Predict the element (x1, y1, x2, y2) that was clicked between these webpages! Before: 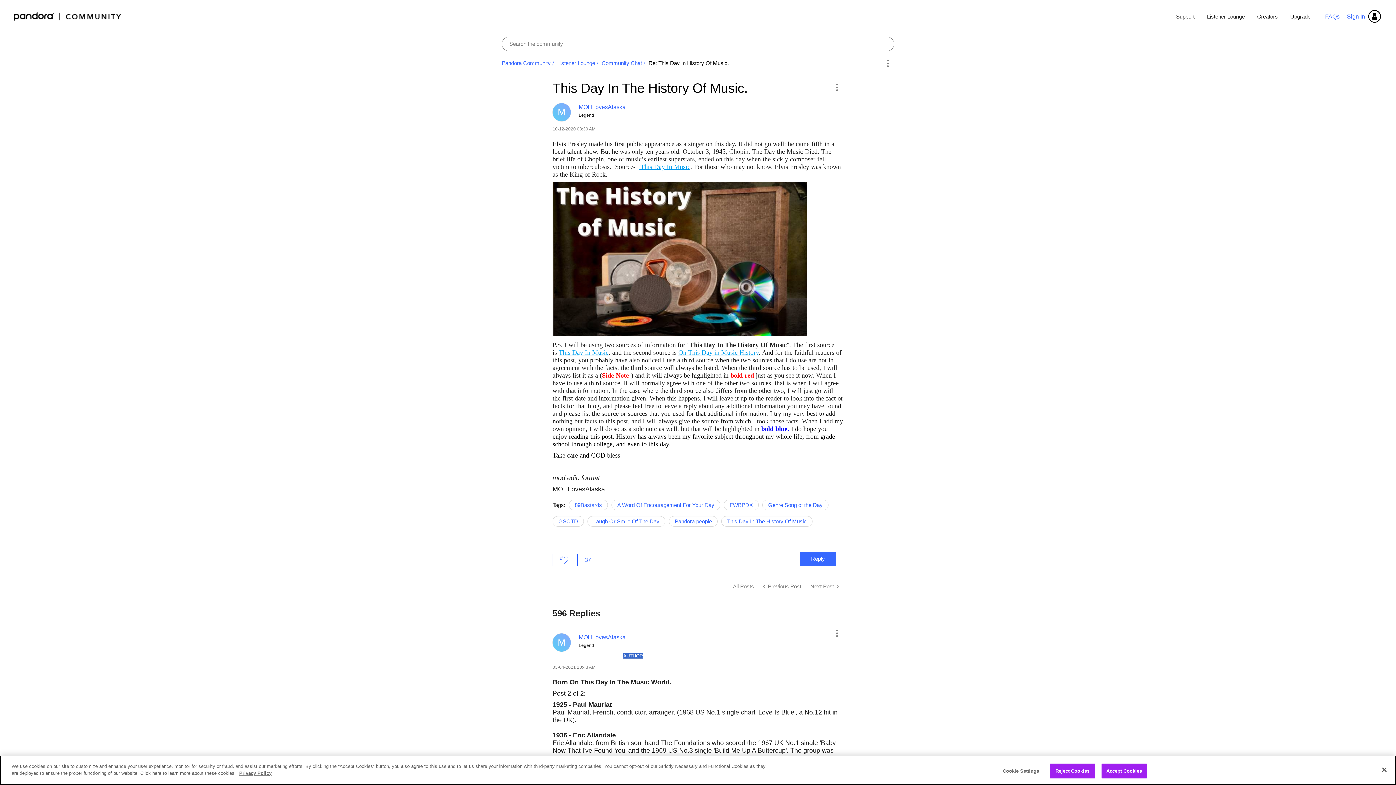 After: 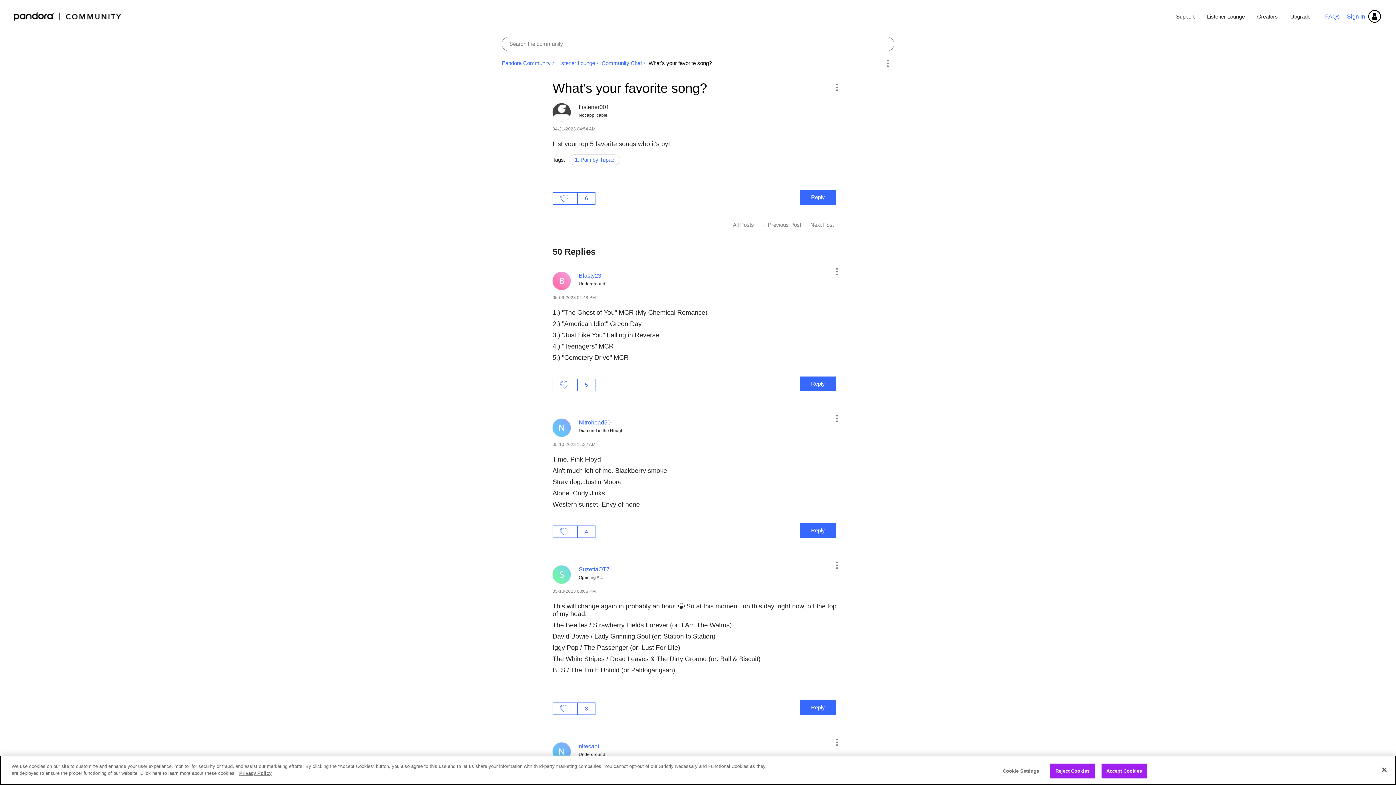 Action: bbox: (758, 579, 806, 593) label:  Previous Post